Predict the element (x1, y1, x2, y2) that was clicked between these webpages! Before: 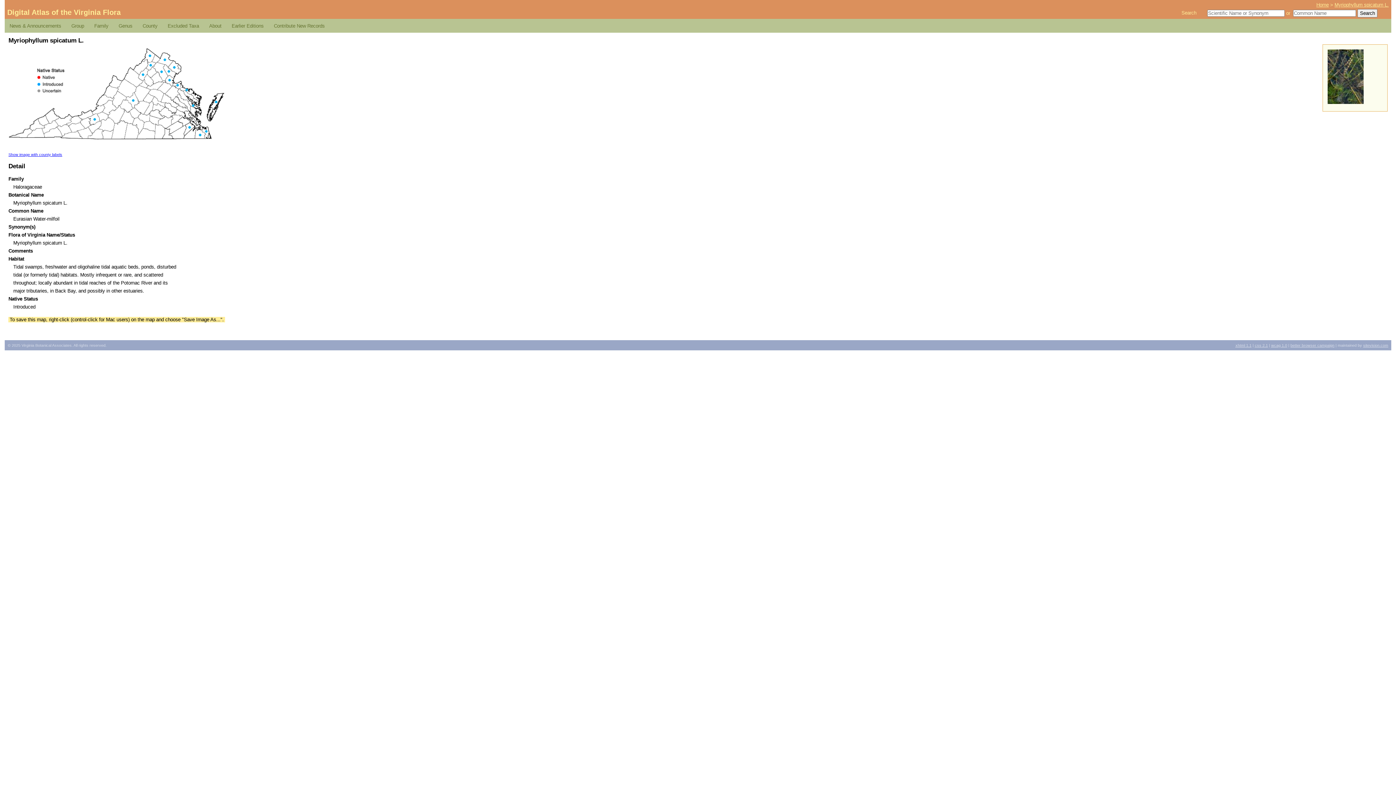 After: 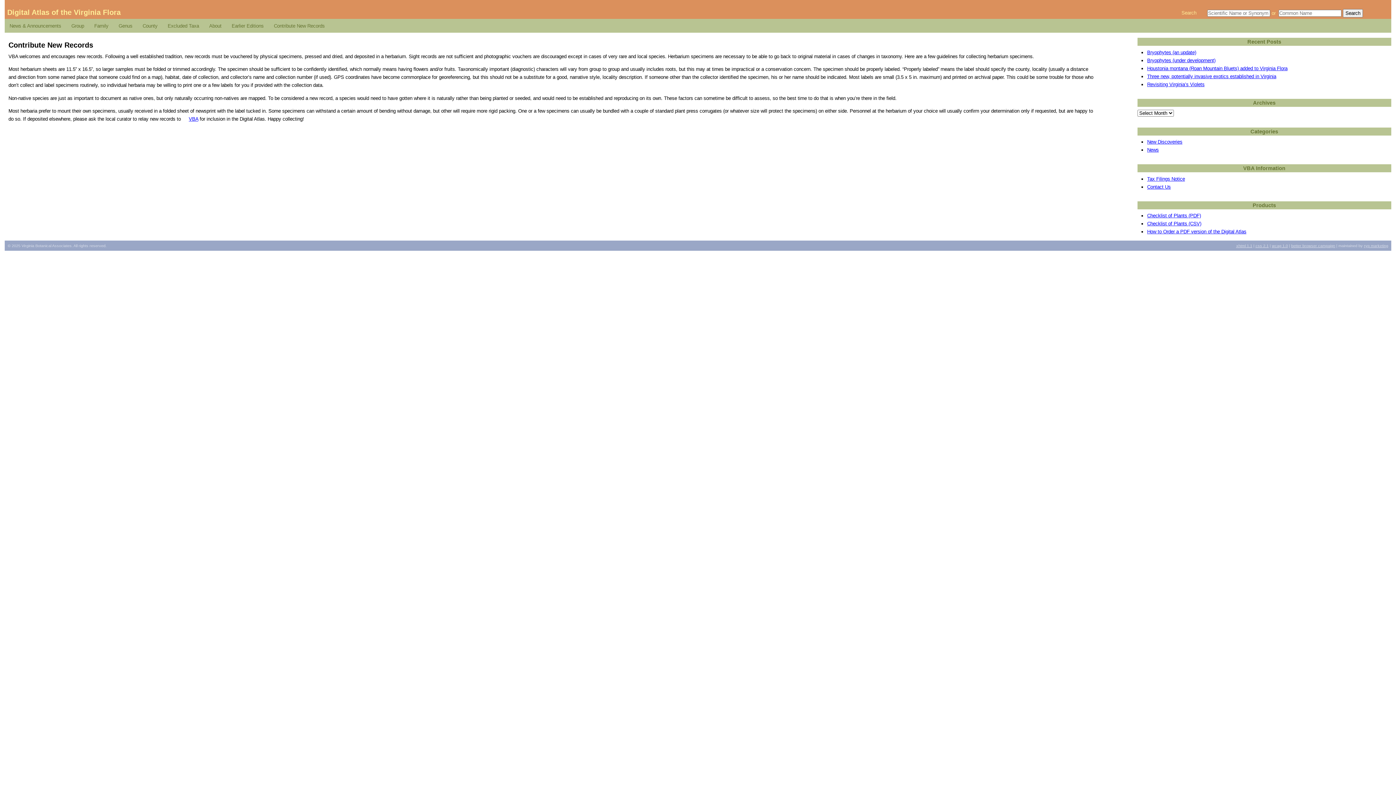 Action: bbox: (271, 21, 327, 31) label: Contribute New Records